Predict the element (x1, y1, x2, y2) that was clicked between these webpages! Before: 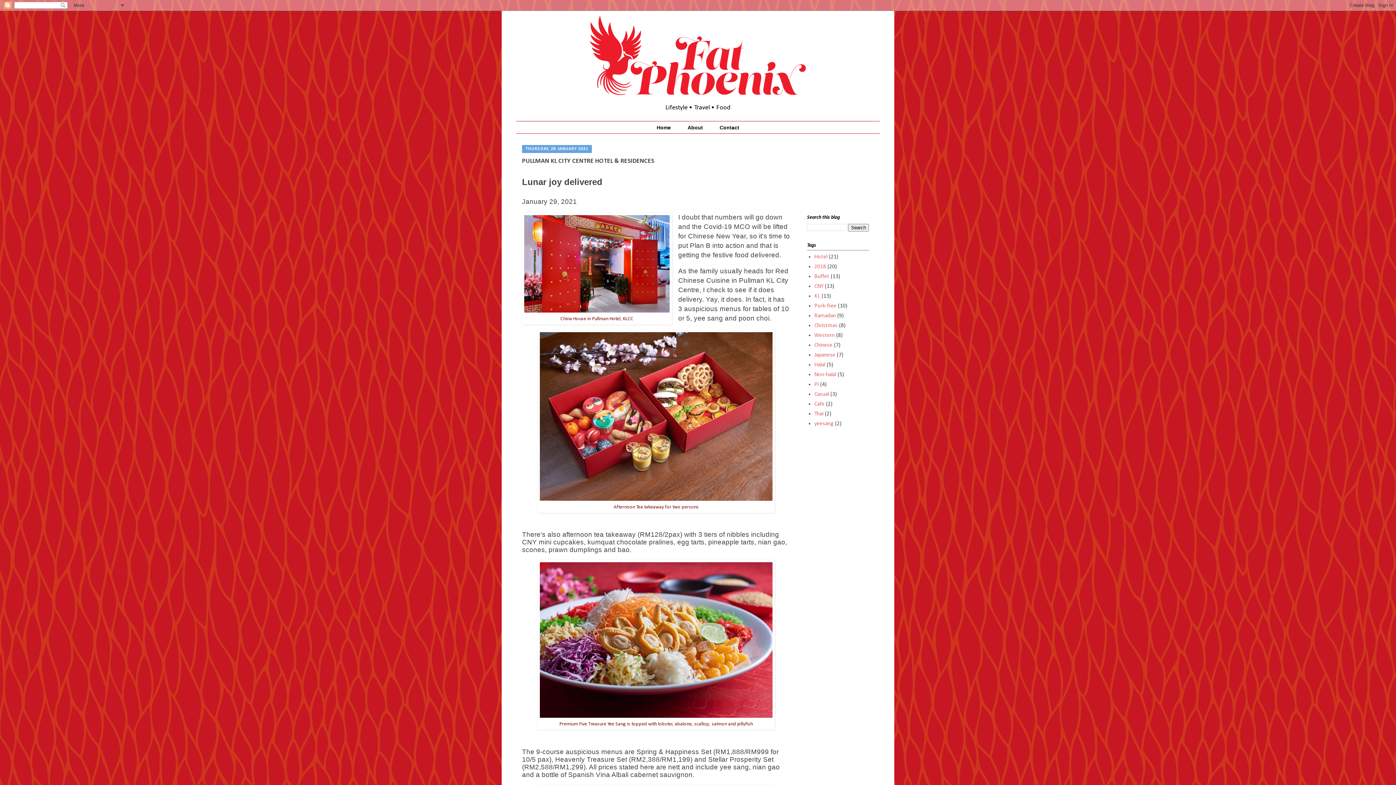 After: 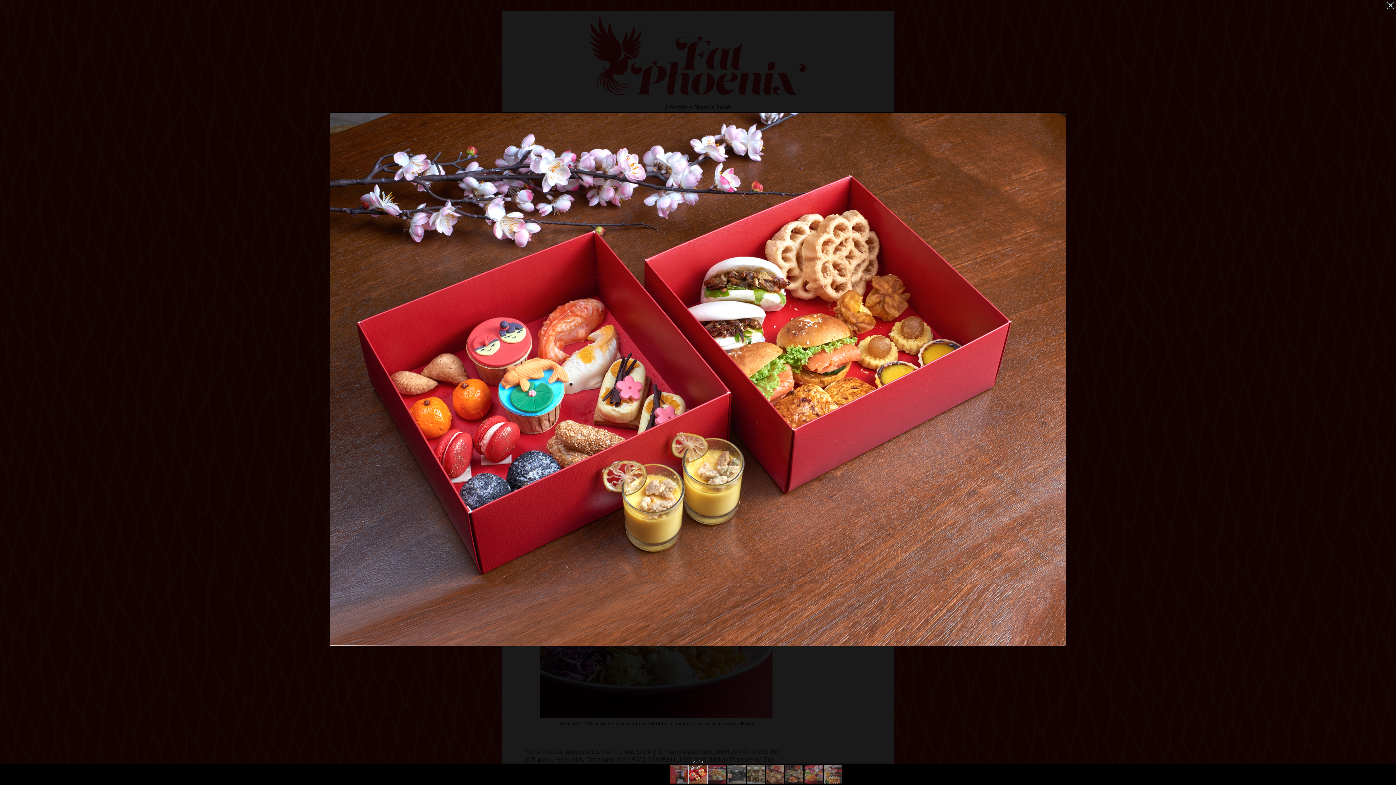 Action: bbox: (540, 496, 772, 502)